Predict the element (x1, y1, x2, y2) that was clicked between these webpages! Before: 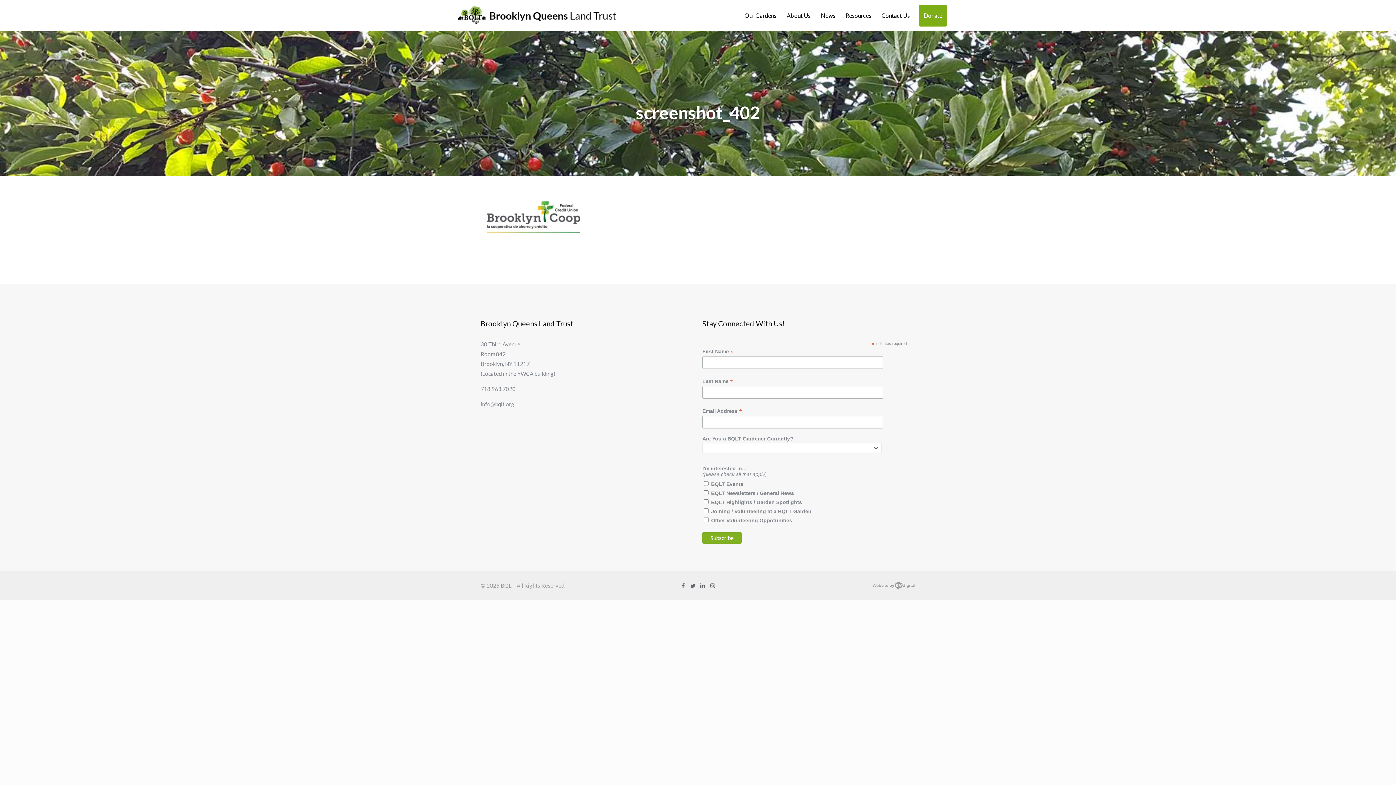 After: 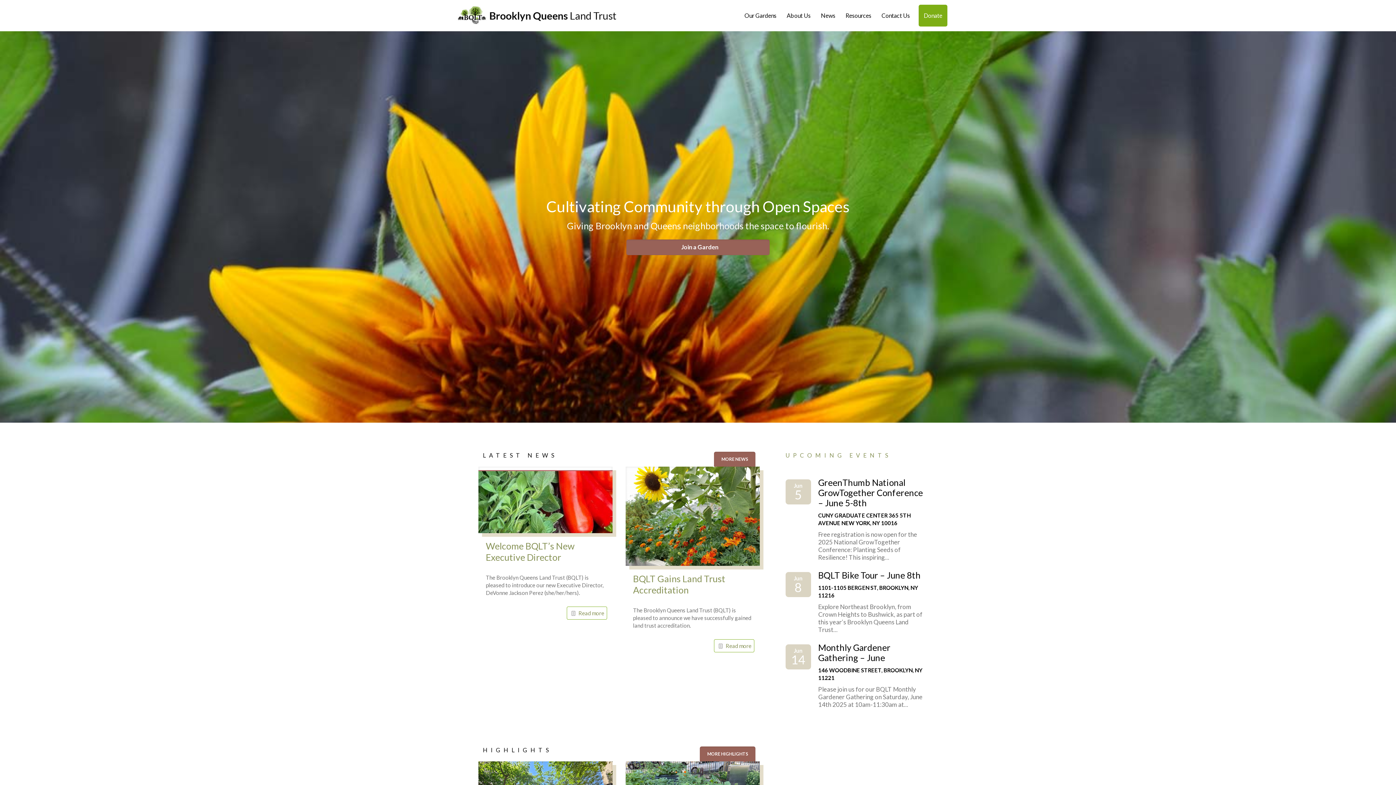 Action: bbox: (456, 0, 618, 30)